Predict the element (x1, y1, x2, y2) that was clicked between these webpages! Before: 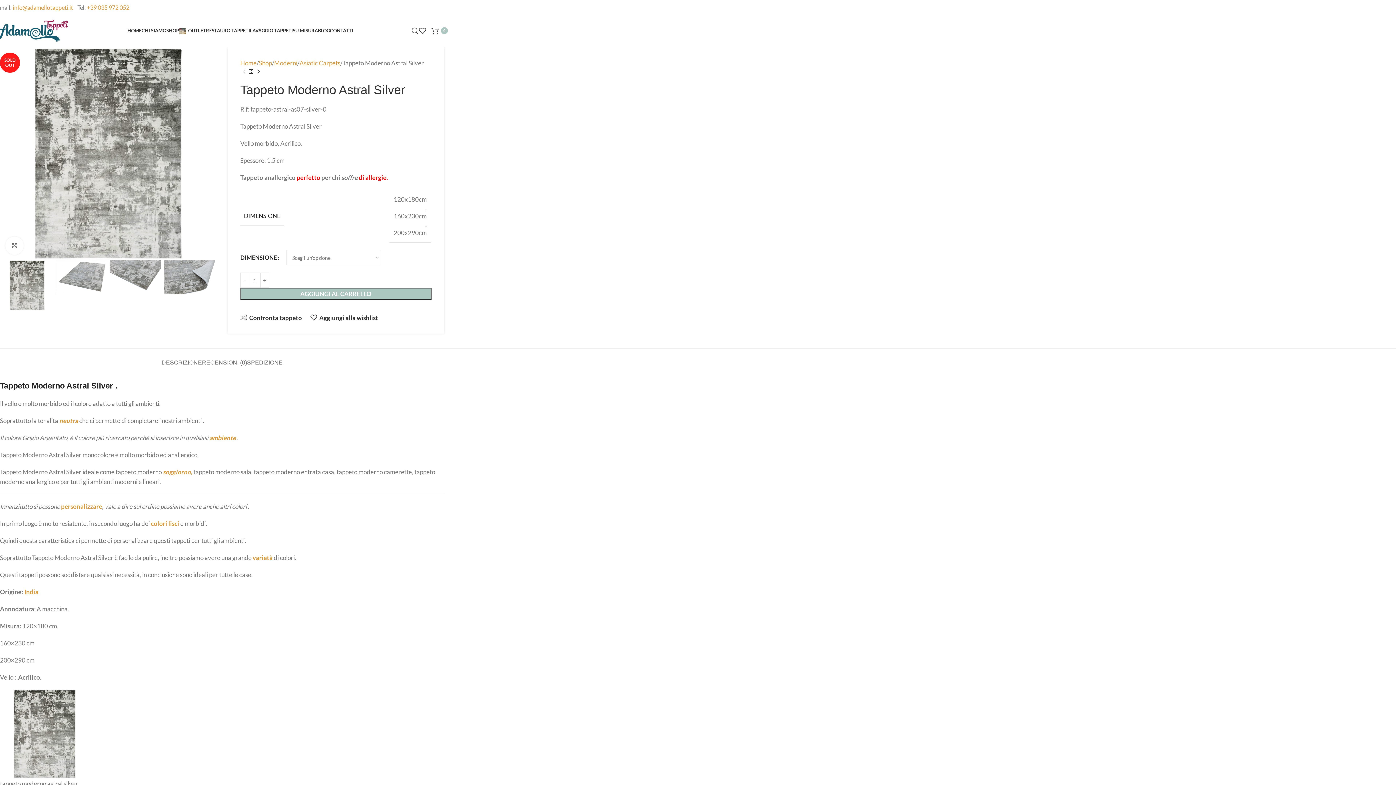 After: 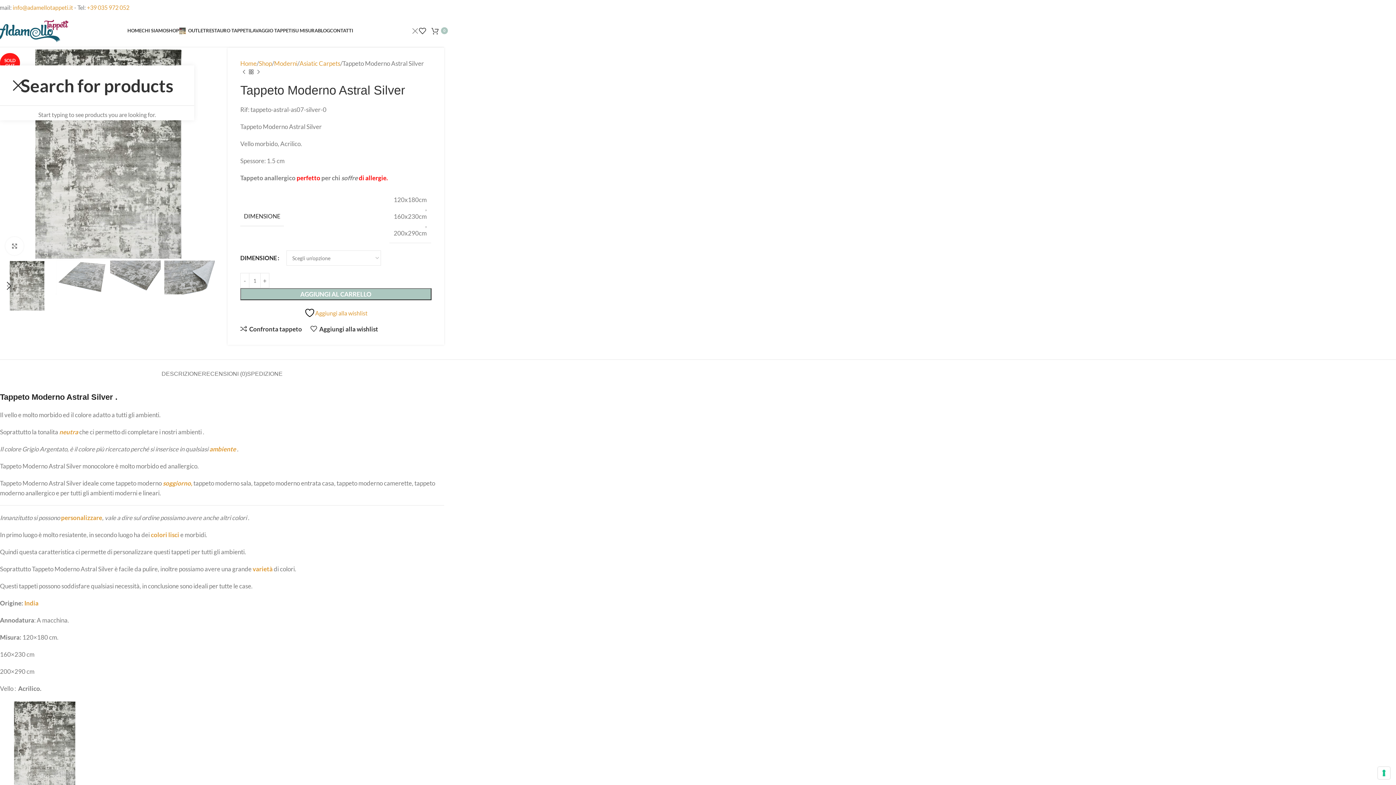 Action: bbox: (411, 23, 418, 38) label: Search